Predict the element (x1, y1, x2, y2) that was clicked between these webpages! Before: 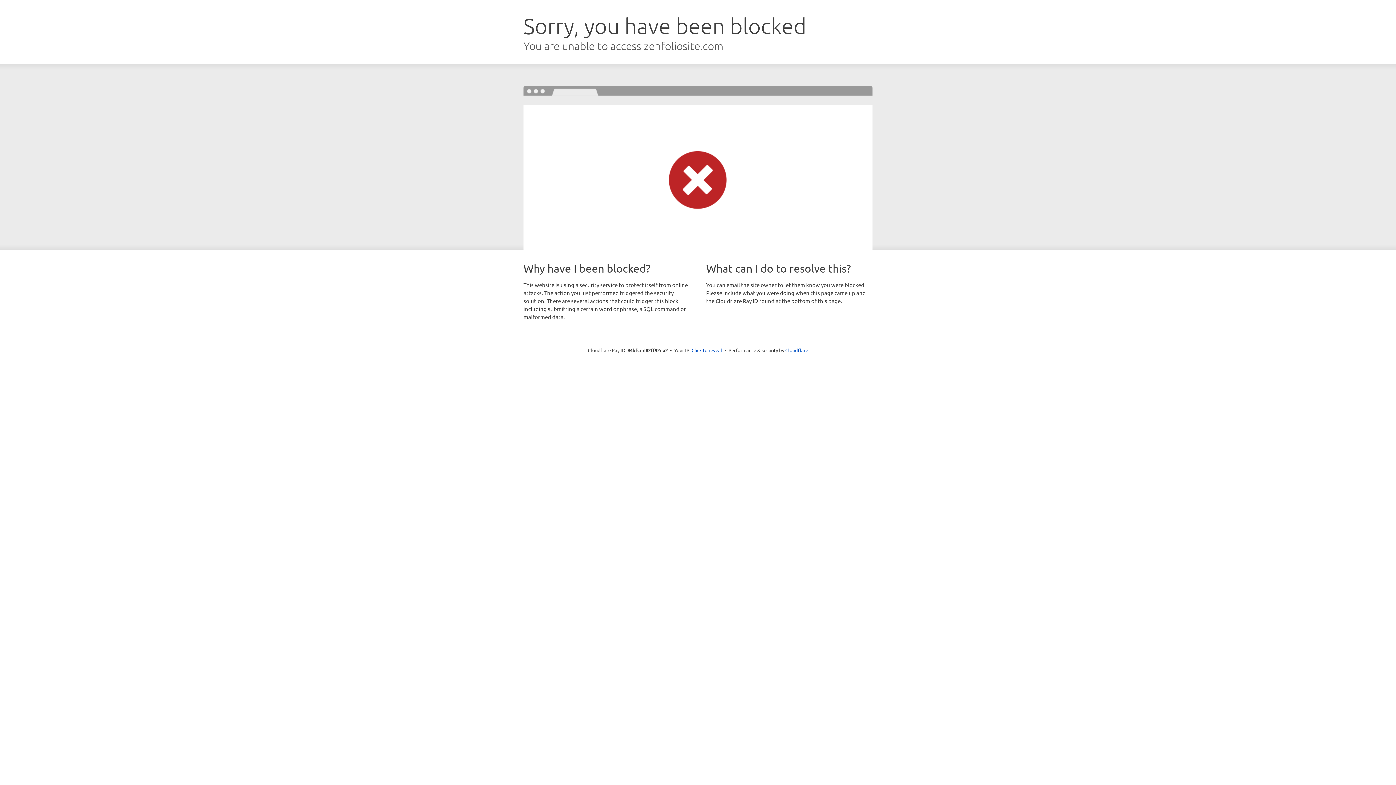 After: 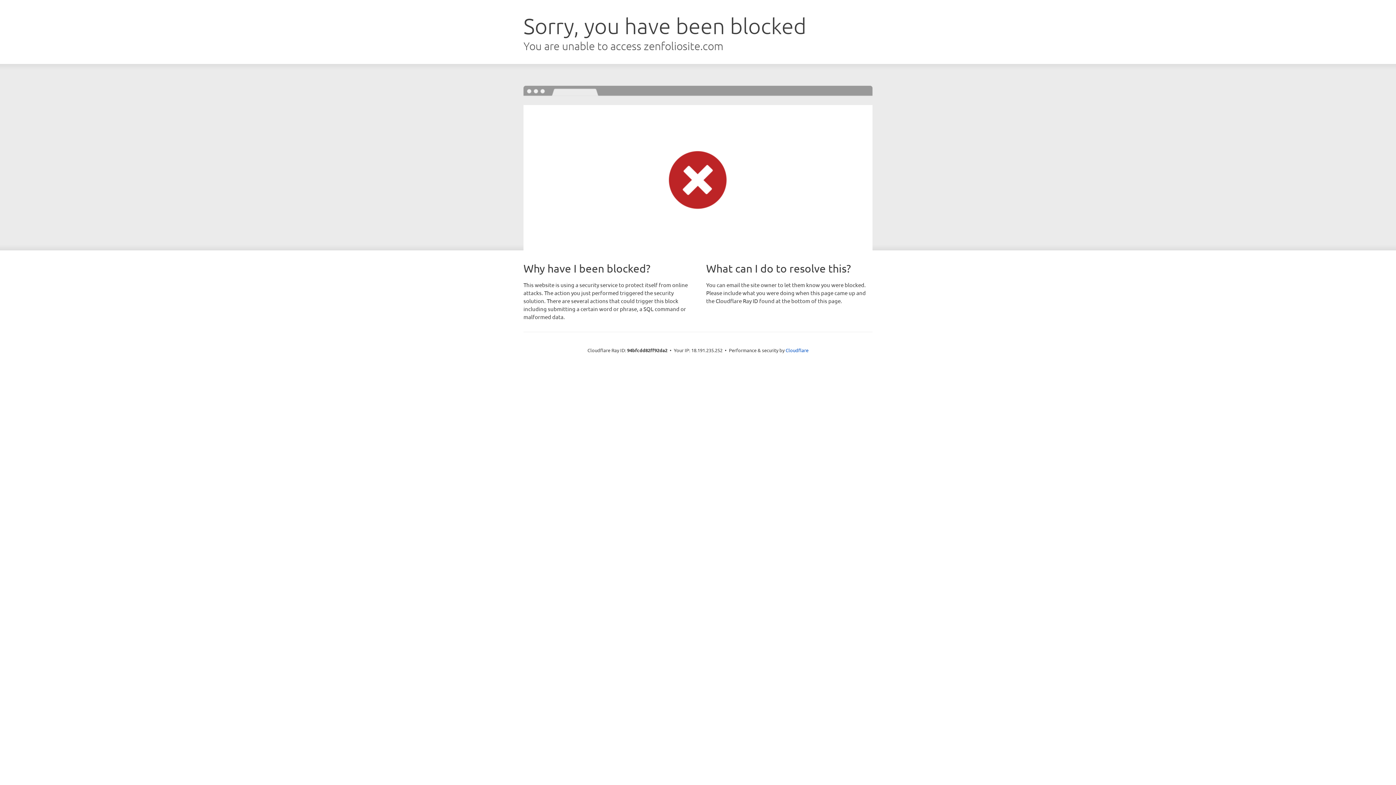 Action: bbox: (691, 346, 722, 353) label: Click to reveal